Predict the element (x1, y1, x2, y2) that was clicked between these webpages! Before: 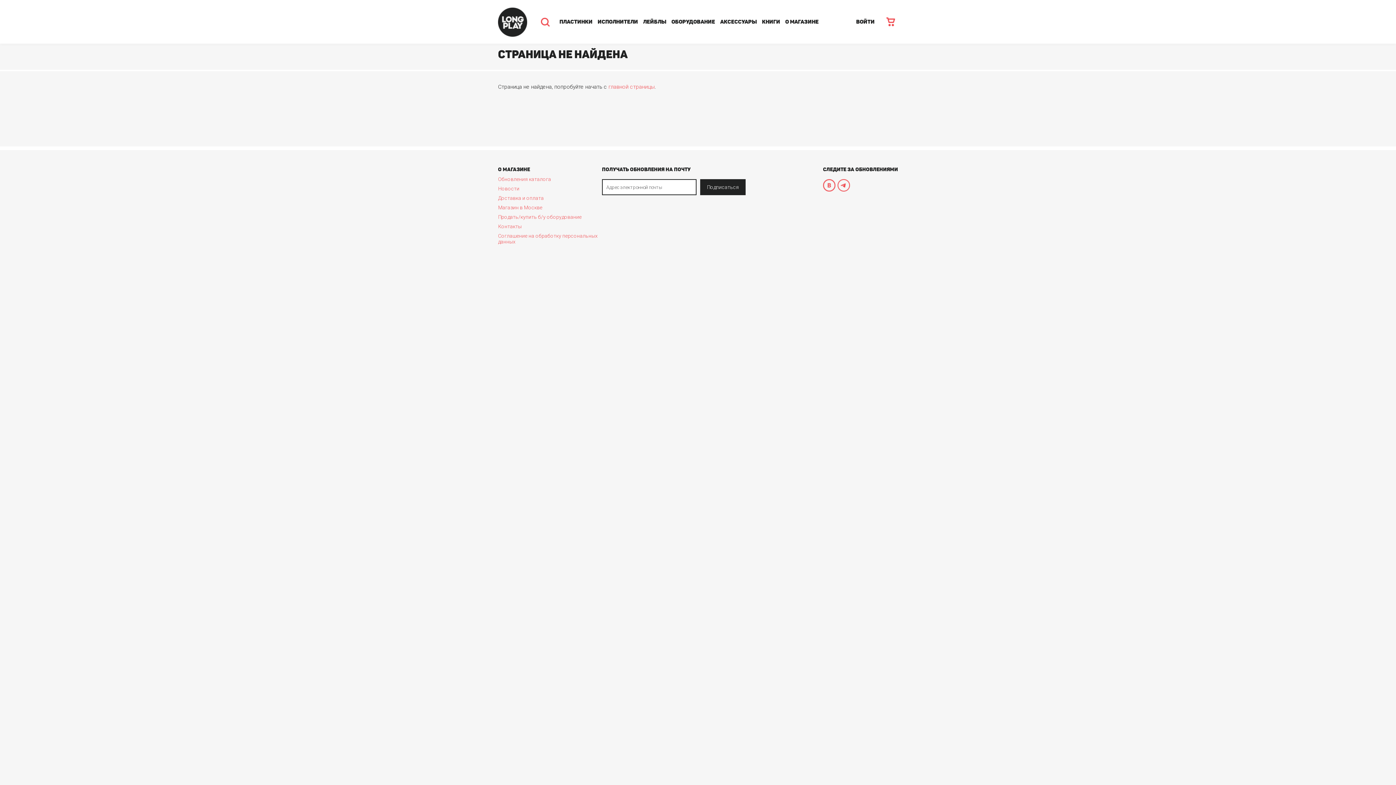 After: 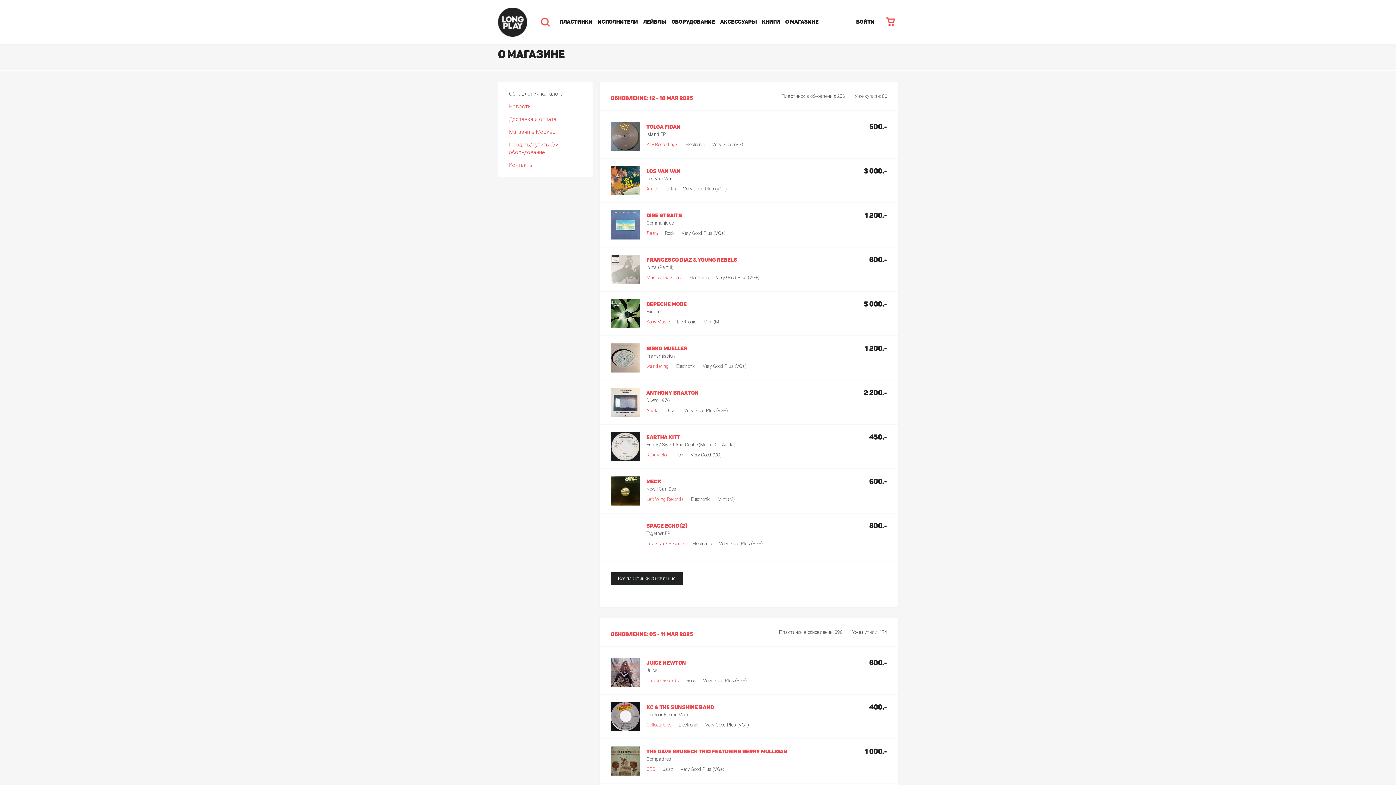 Action: bbox: (782, 0, 821, 43) label: О МАГАЗИНЕ